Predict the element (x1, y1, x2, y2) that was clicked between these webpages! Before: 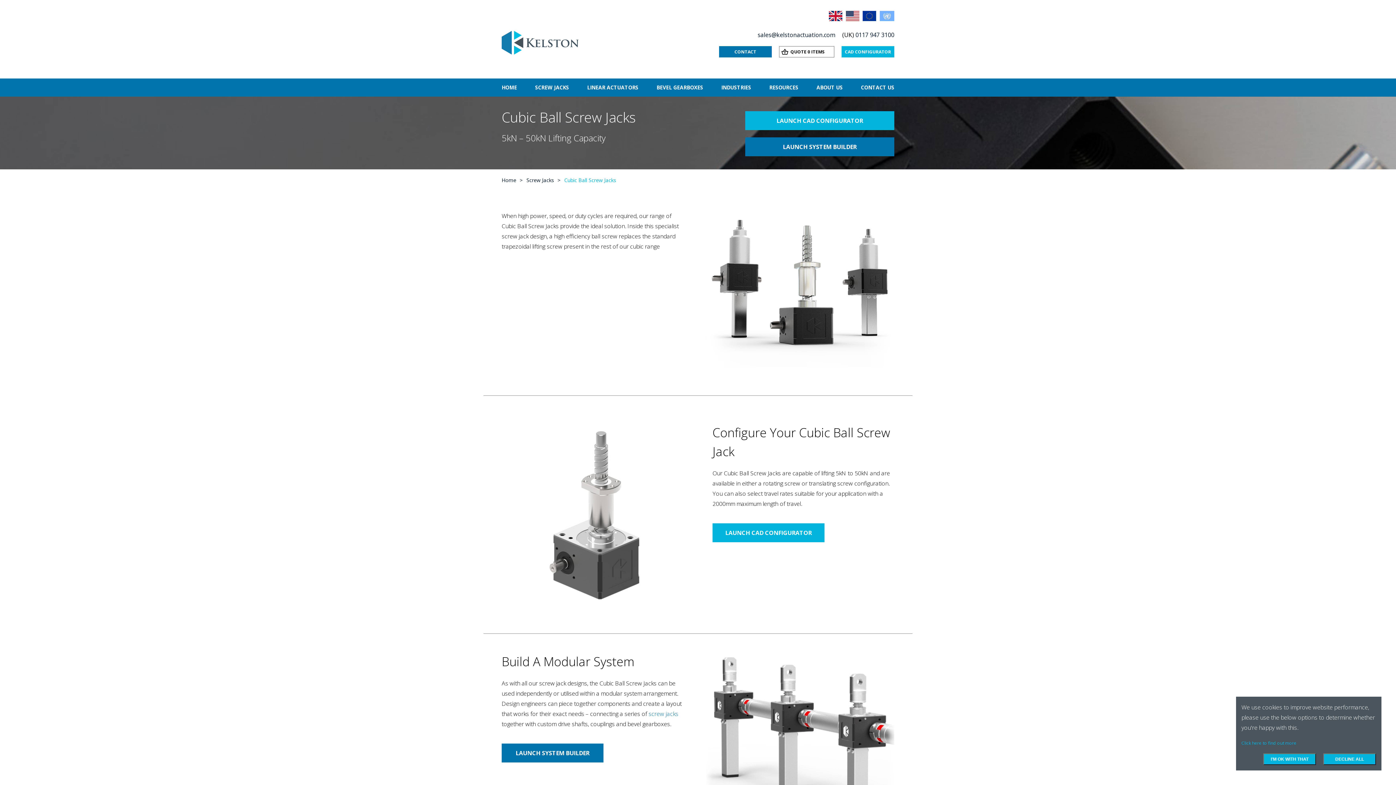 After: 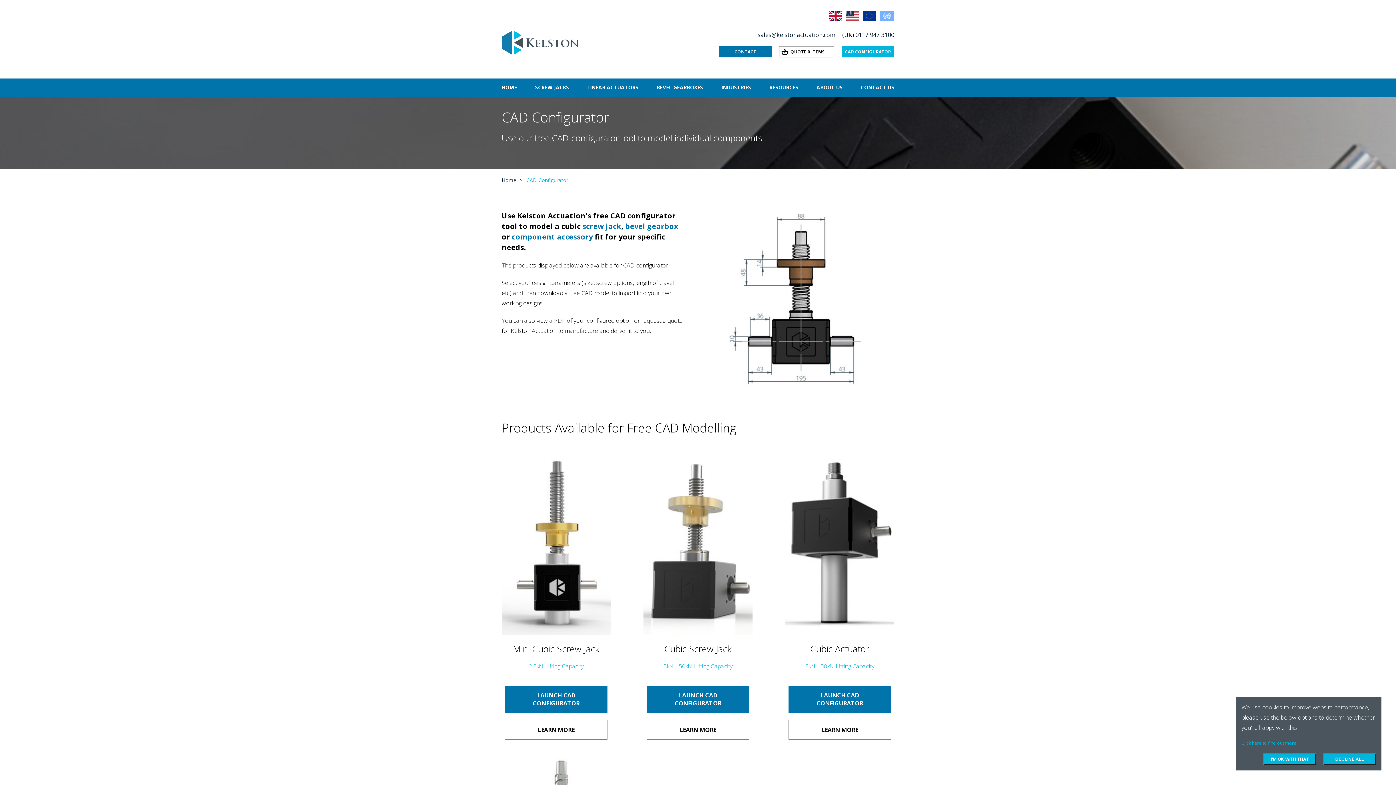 Action: bbox: (841, 46, 894, 57) label: CAD CONFIGURATOR